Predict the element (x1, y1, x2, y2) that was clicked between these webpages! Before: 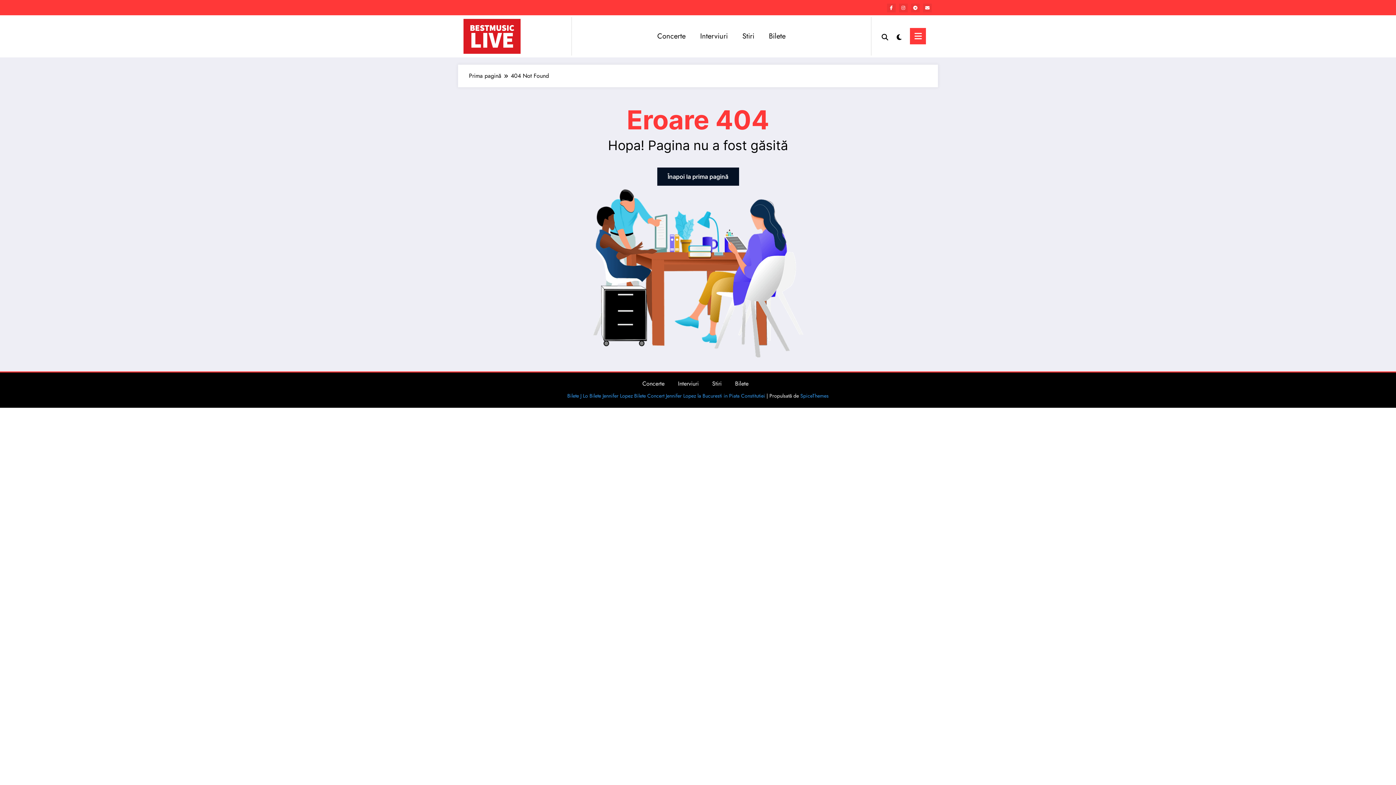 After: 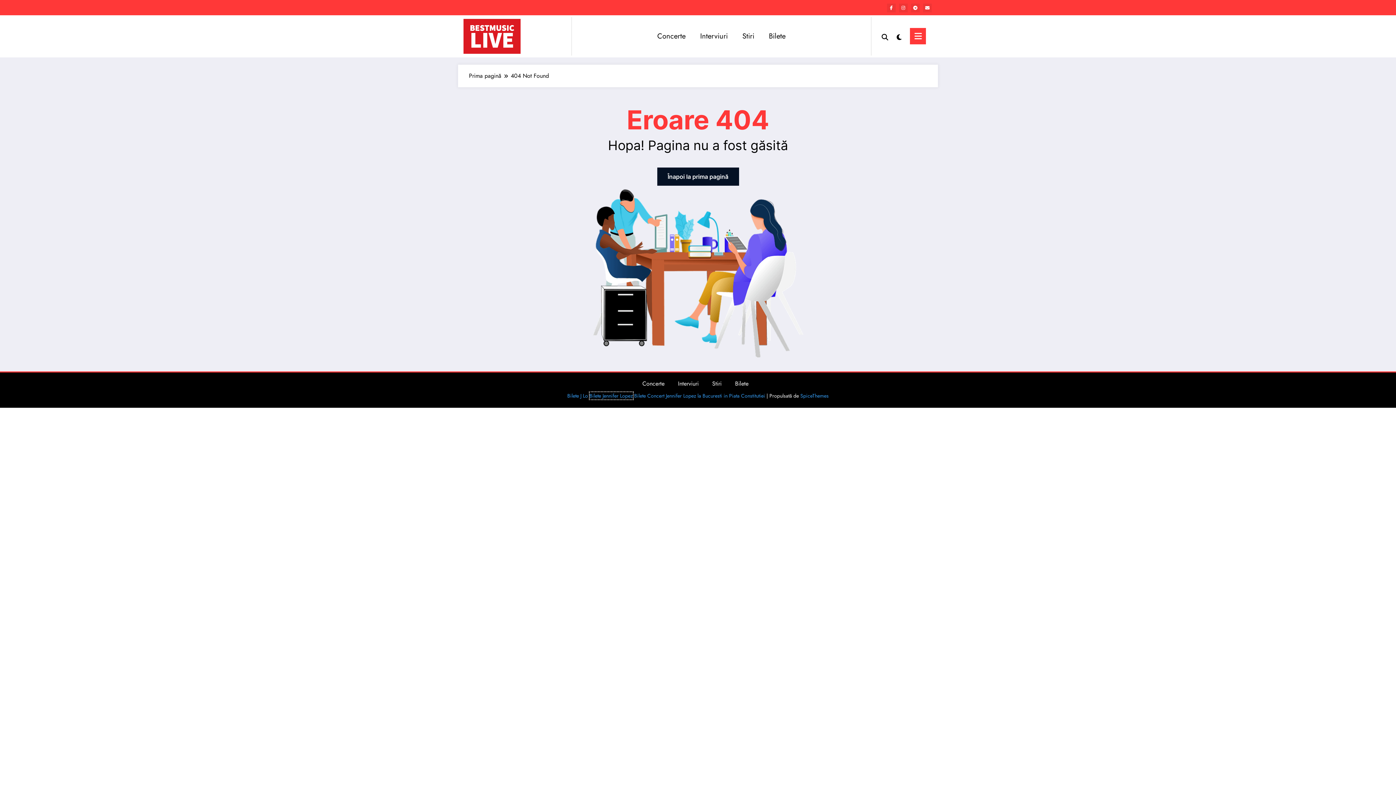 Action: bbox: (589, 392, 632, 399) label: Bilete Jennifer Lopez